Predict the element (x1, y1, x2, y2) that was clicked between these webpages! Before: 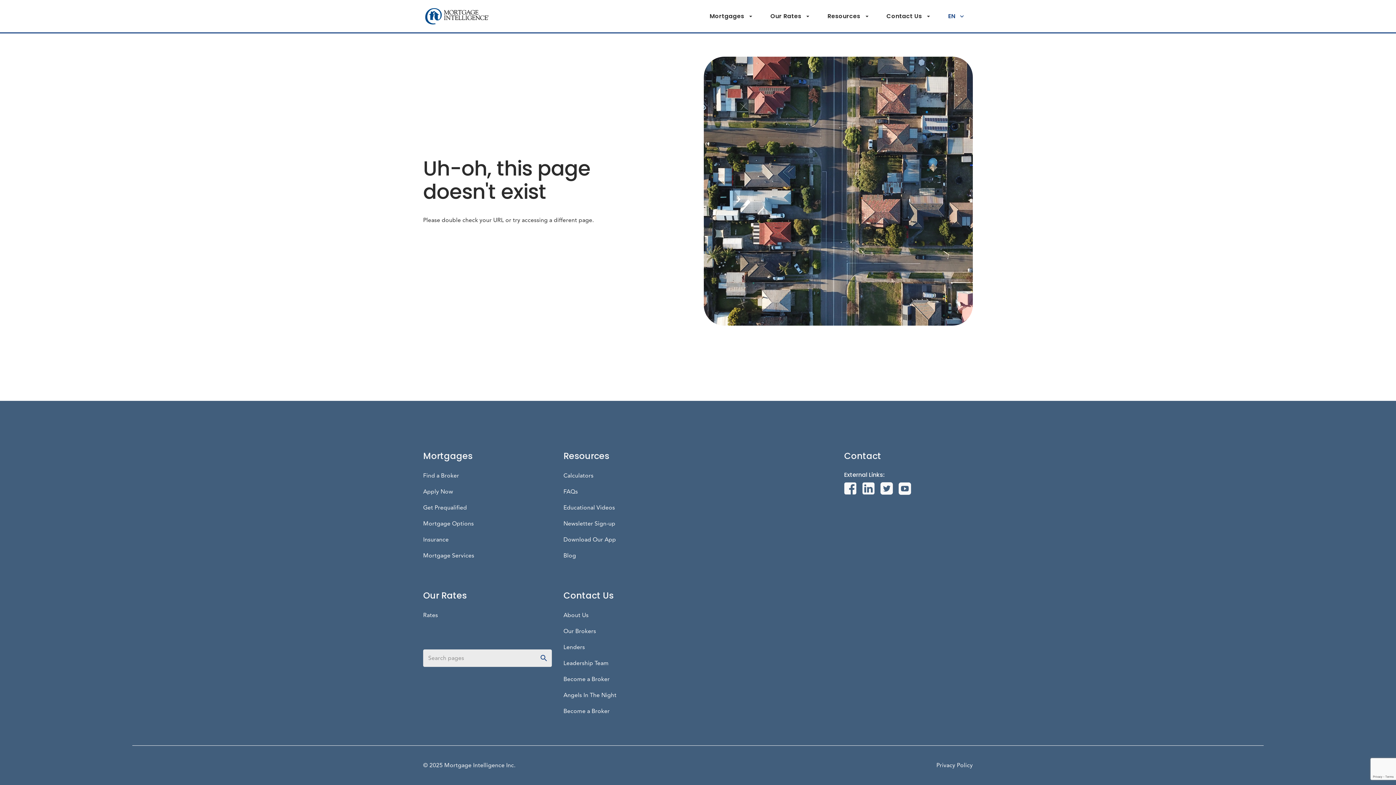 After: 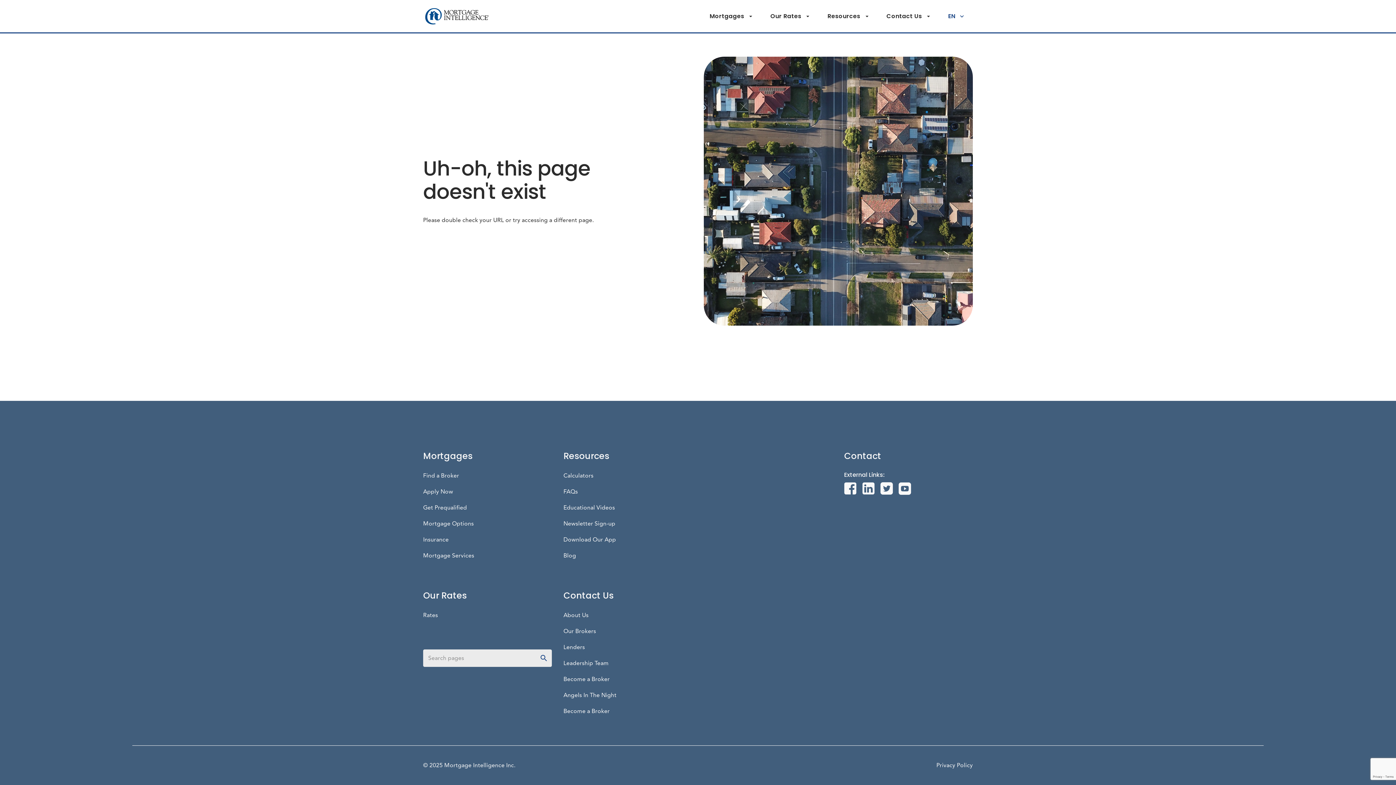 Action: bbox: (563, 503, 615, 512) label: Educational Videos